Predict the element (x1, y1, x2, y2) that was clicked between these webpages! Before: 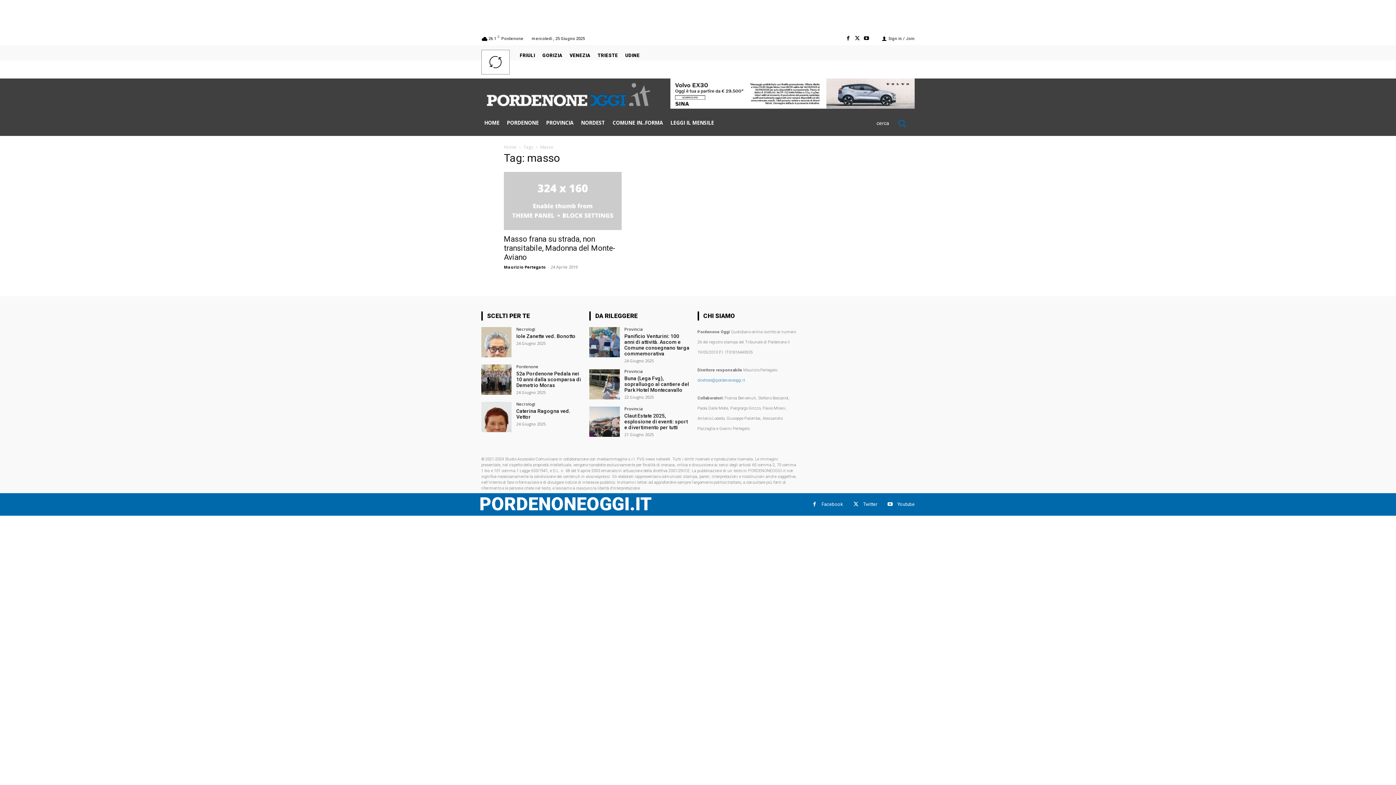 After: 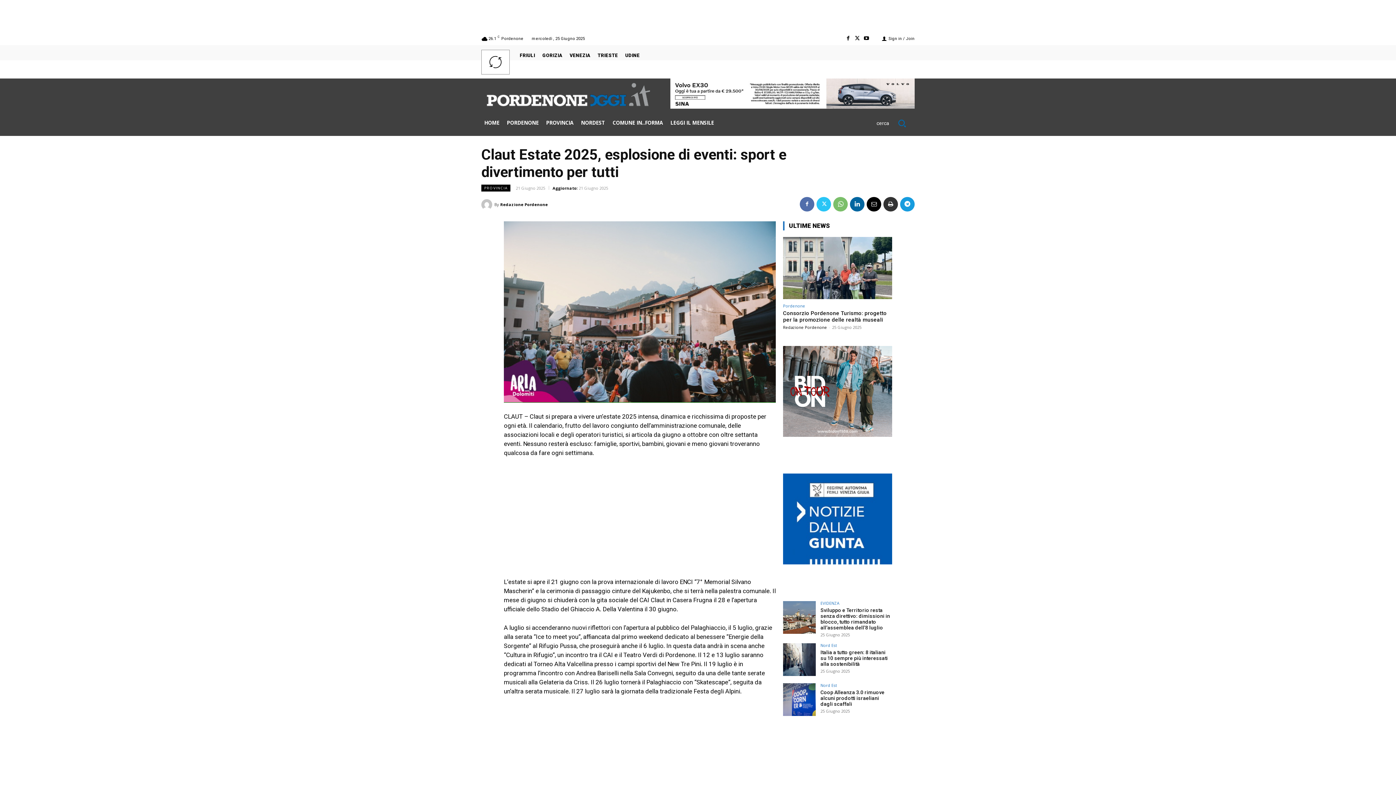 Action: label: Claut Estate 2025, esplosione di eventi: sport e divertimento per tutti bbox: (624, 413, 687, 430)